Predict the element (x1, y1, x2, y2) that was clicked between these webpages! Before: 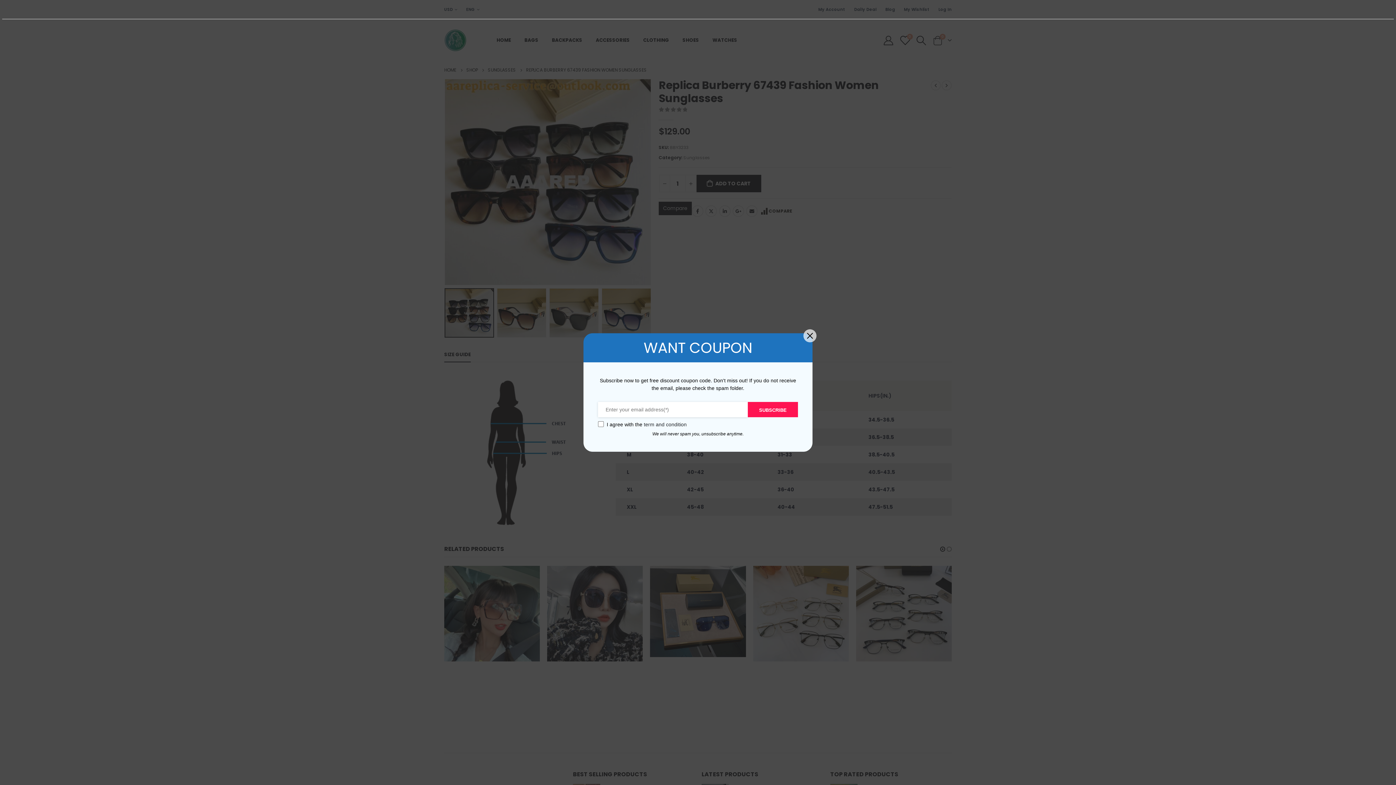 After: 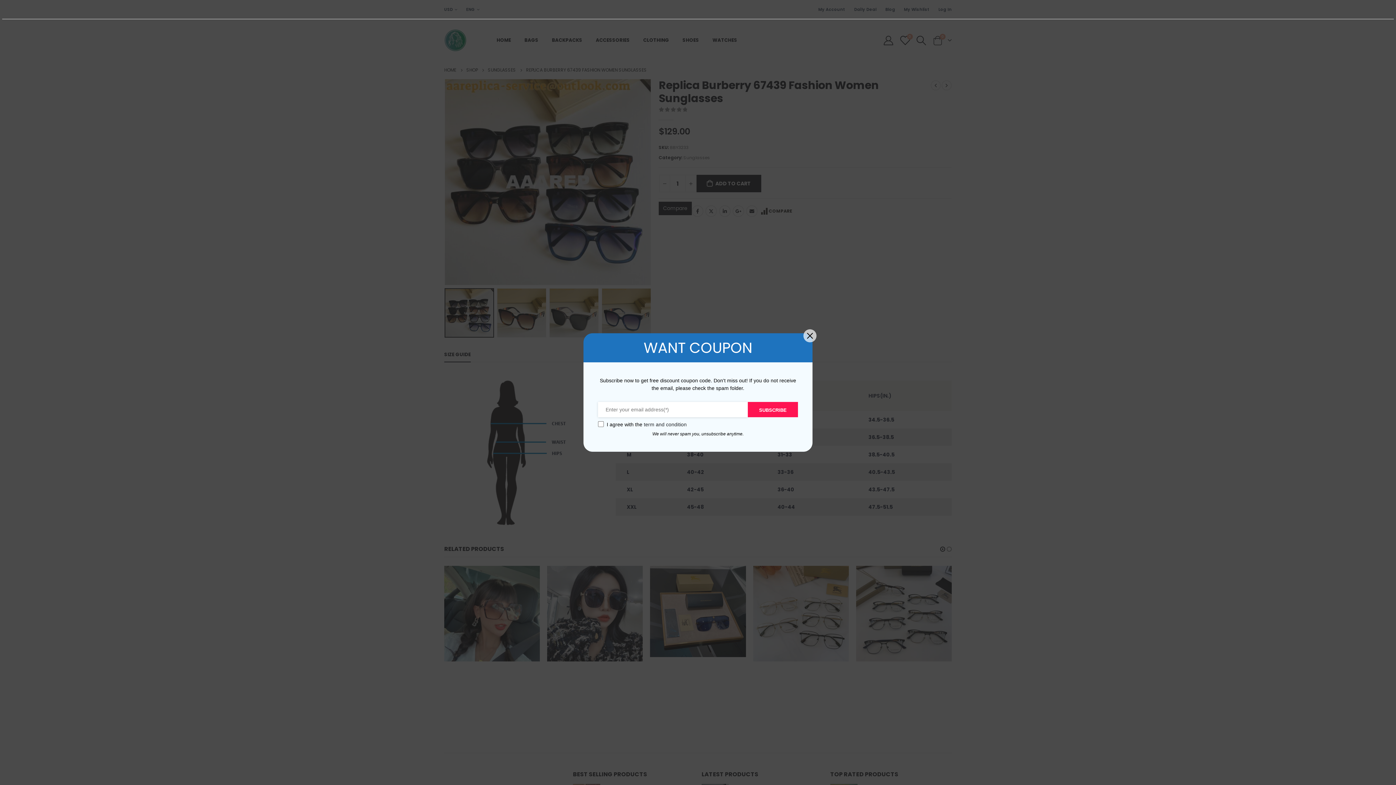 Action: bbox: (849, 2, 881, 16) label: Daily Deal